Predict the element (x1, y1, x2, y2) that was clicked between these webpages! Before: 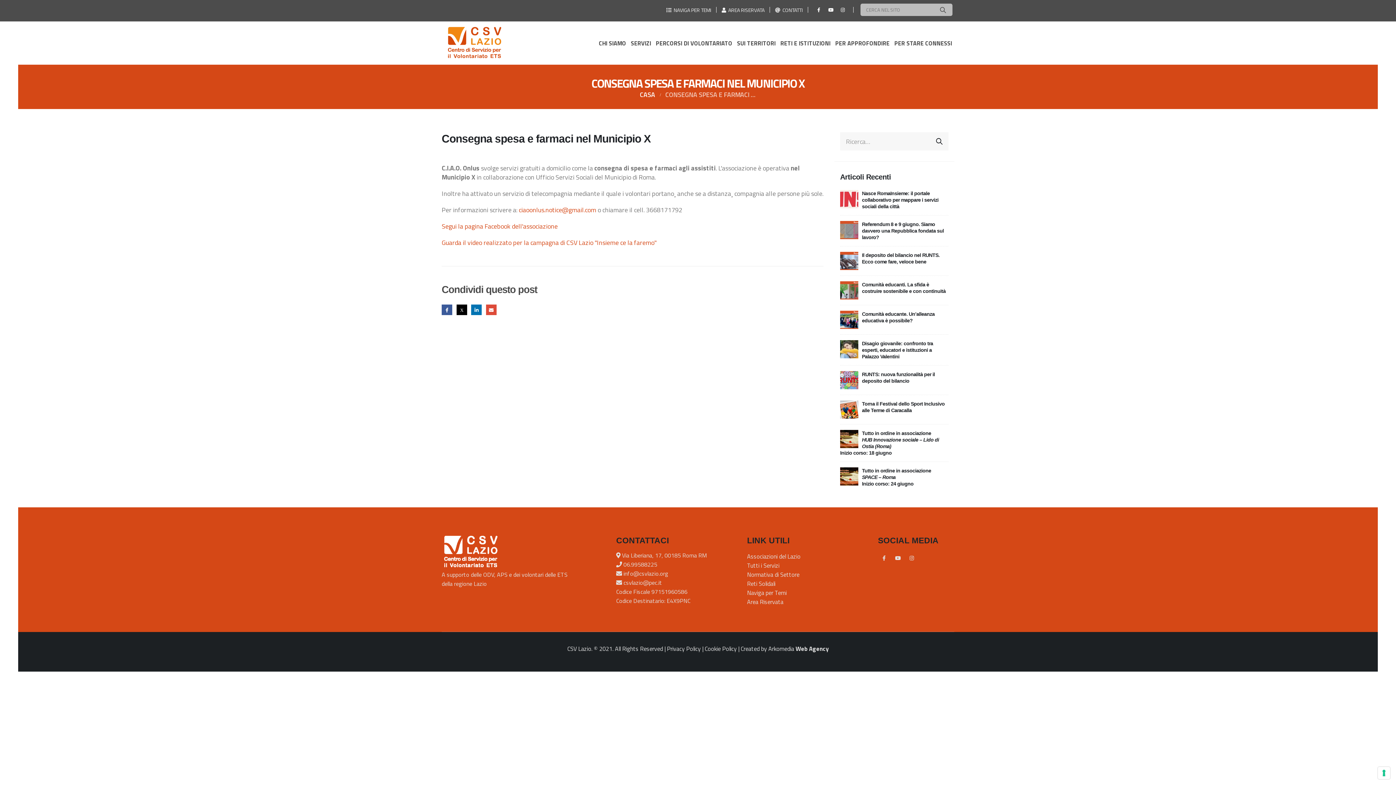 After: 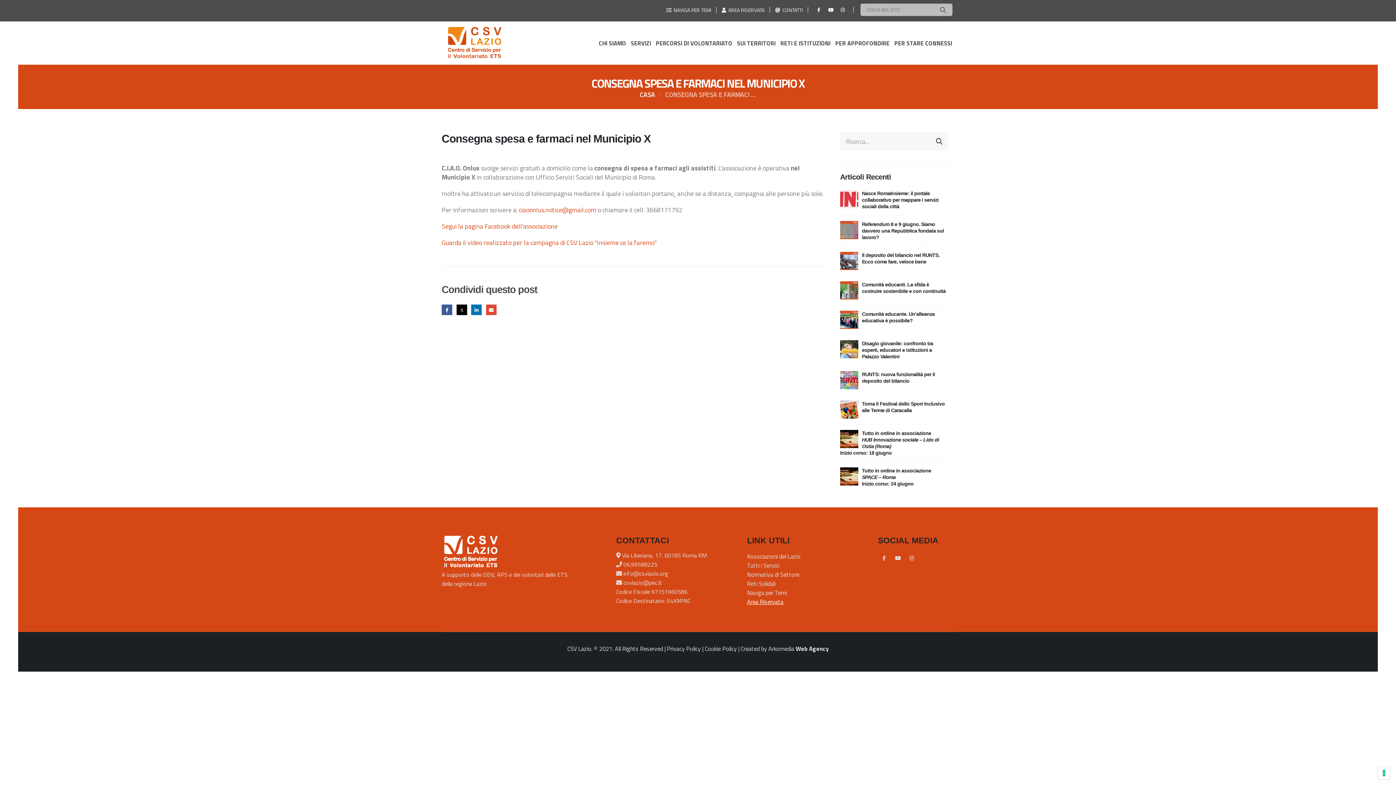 Action: bbox: (747, 597, 783, 606) label: Area Riservata